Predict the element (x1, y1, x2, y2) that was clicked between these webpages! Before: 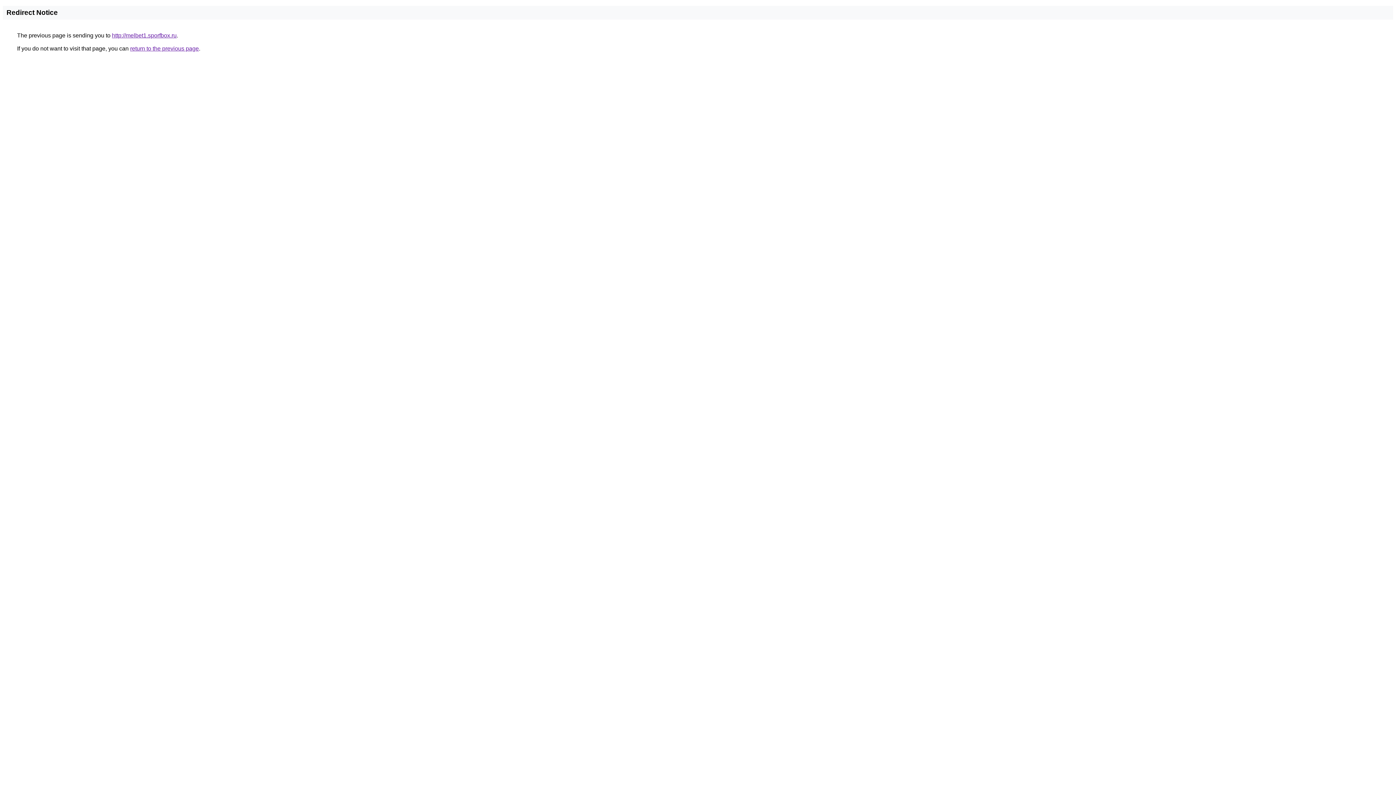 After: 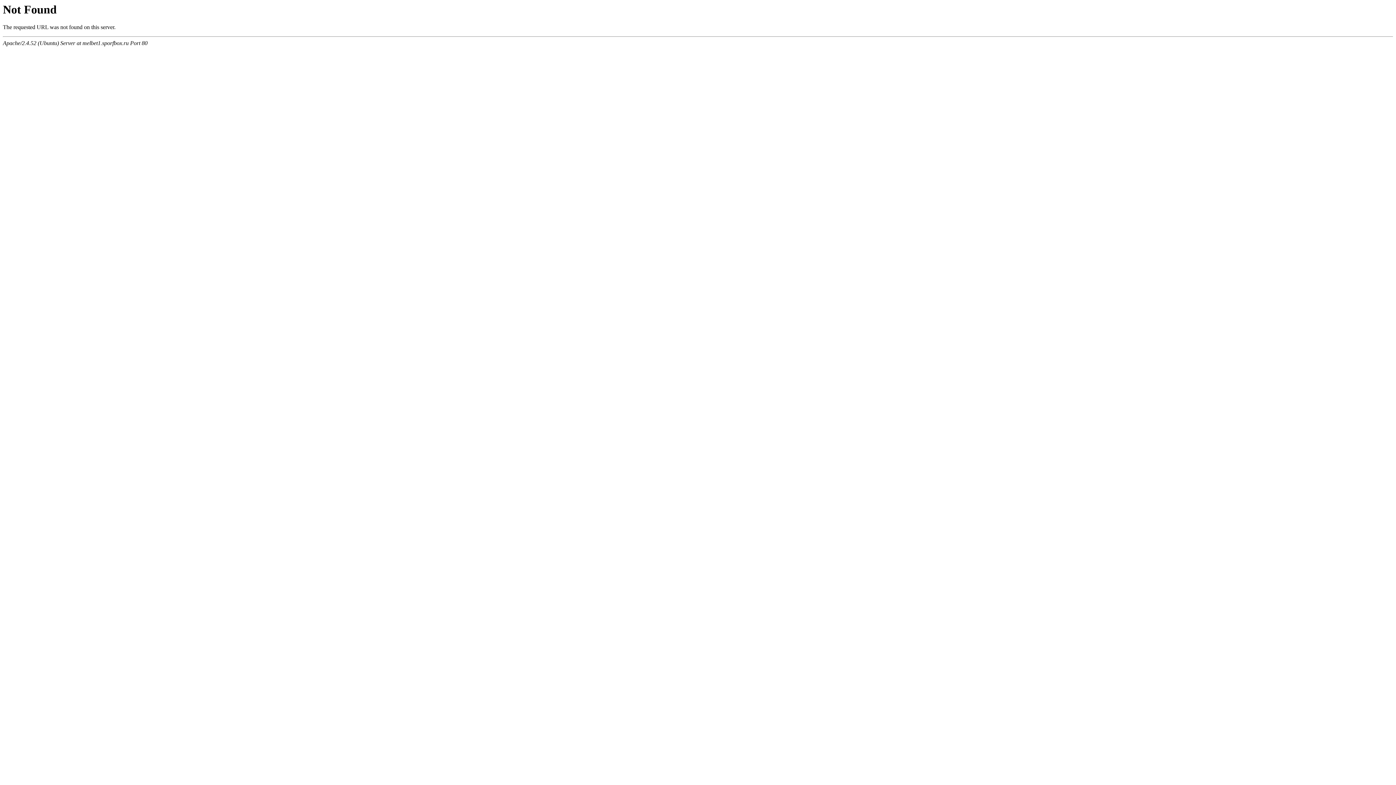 Action: label: http://melbet1.sporfbox.ru bbox: (112, 32, 176, 38)